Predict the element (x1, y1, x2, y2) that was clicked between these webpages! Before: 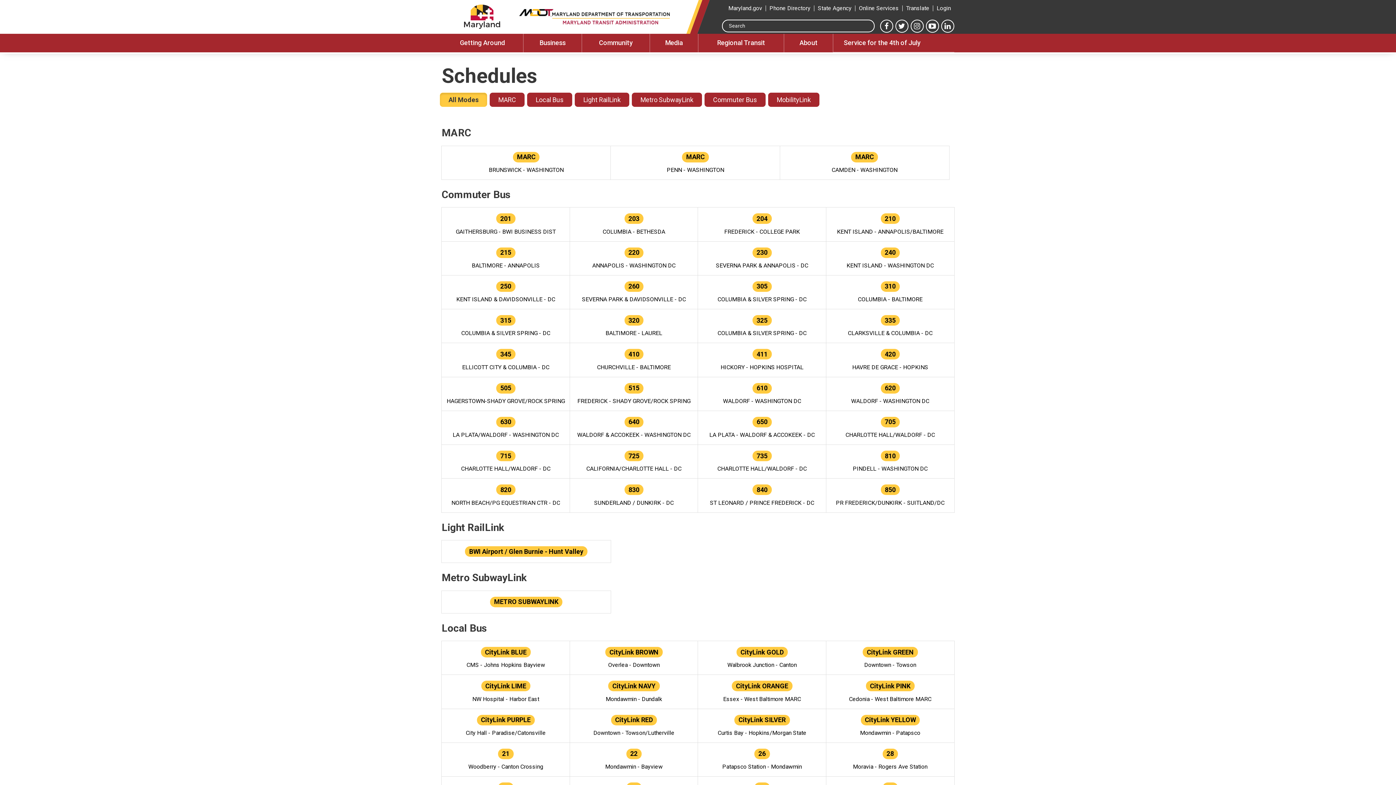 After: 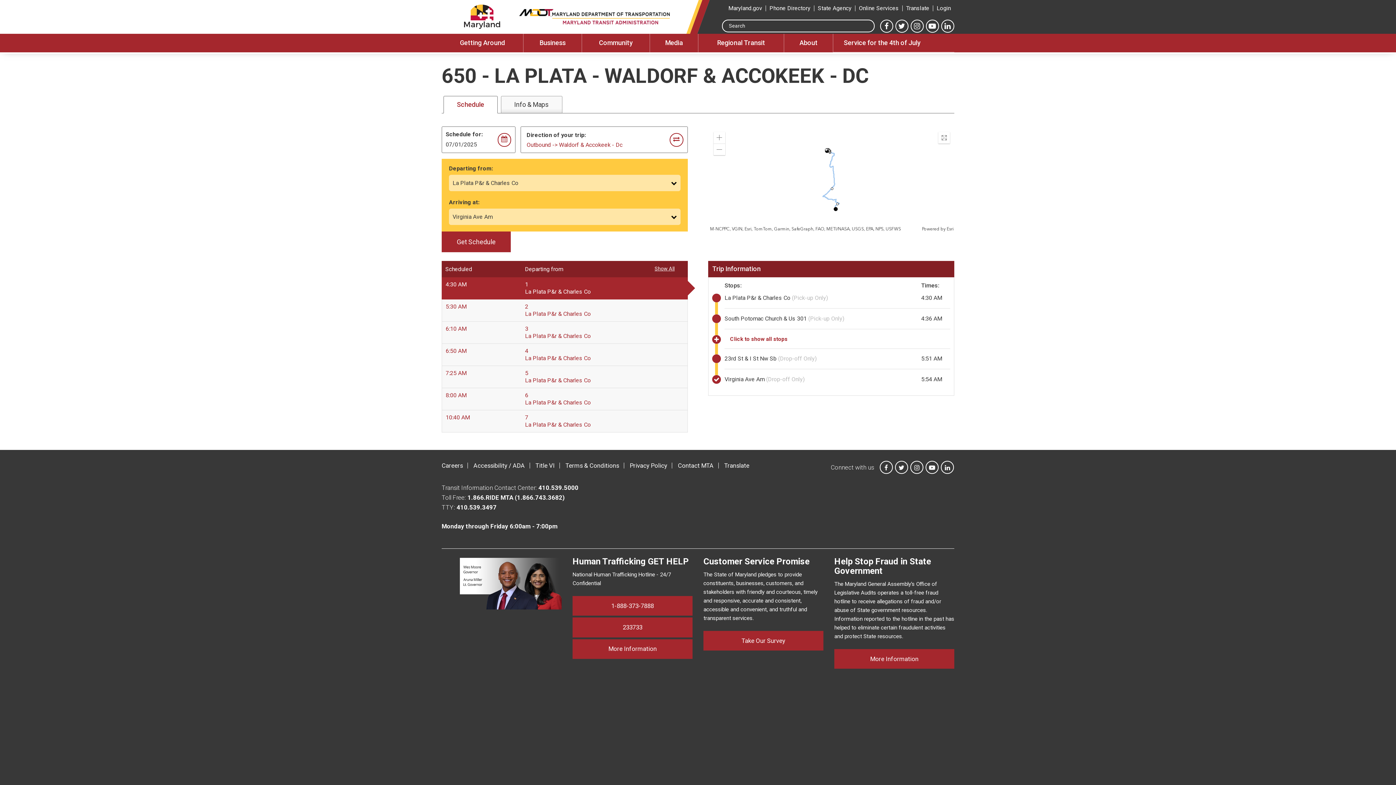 Action: bbox: (698, 411, 826, 444) label: 650
LA PLATA - WALDORF & ACCOKEEK - DC